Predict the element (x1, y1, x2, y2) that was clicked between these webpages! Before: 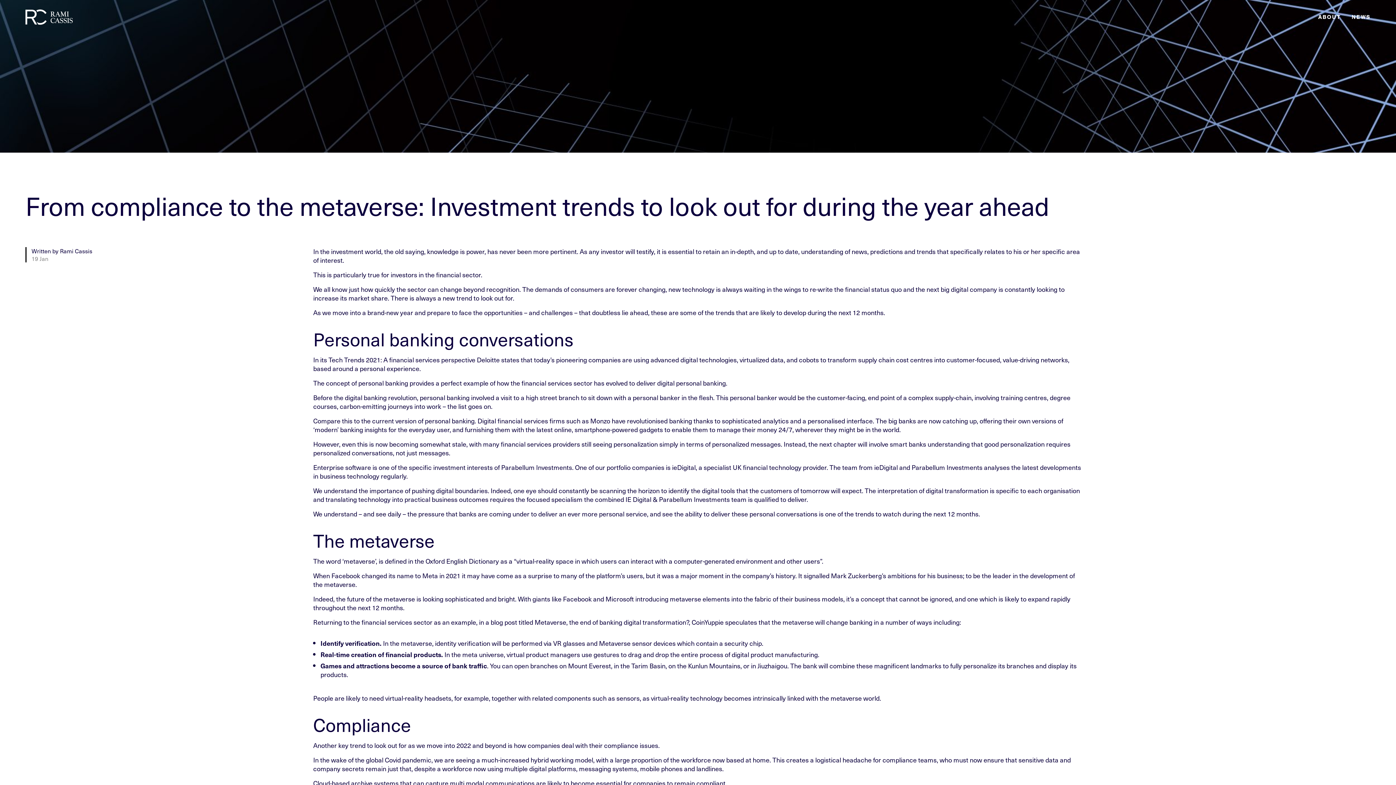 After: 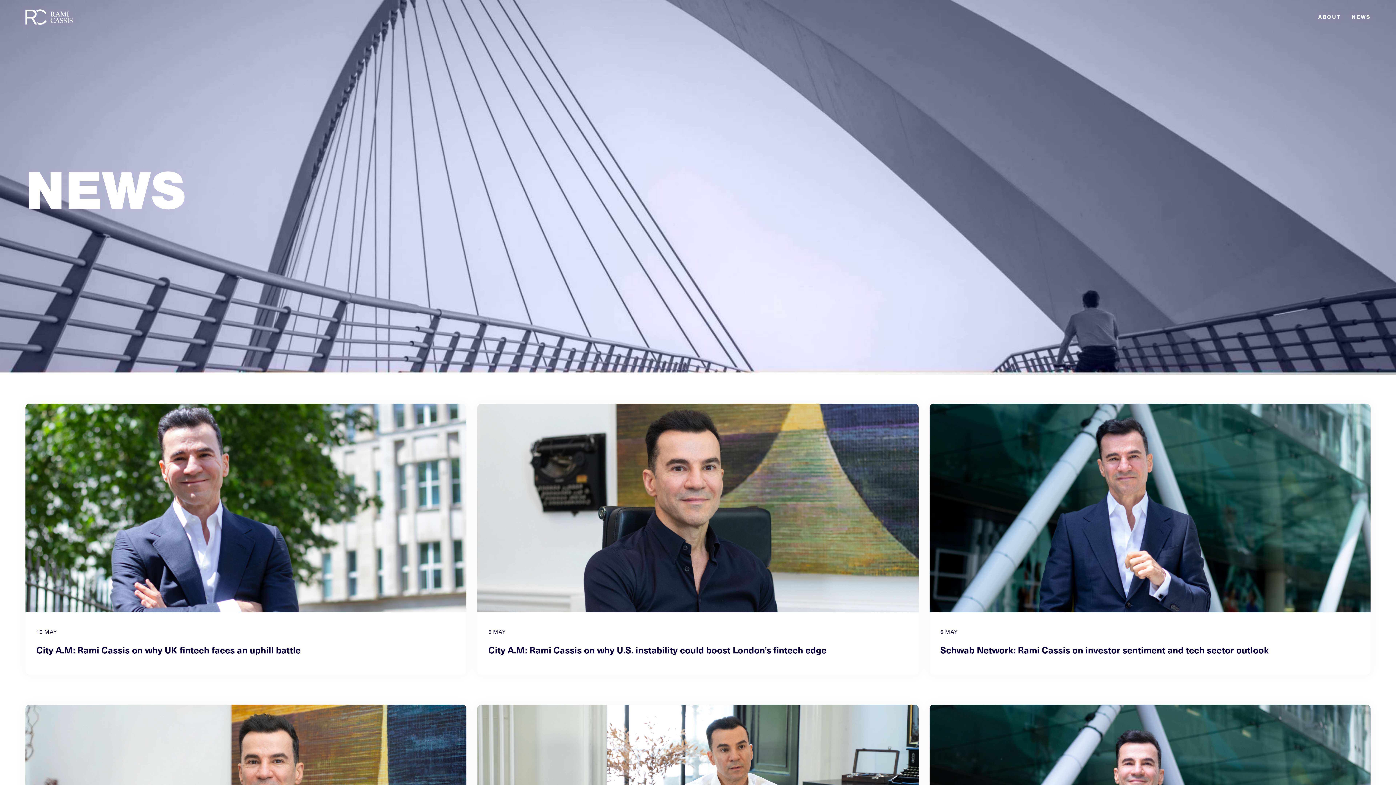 Action: bbox: (1352, 10, 1370, 23) label: NEWS